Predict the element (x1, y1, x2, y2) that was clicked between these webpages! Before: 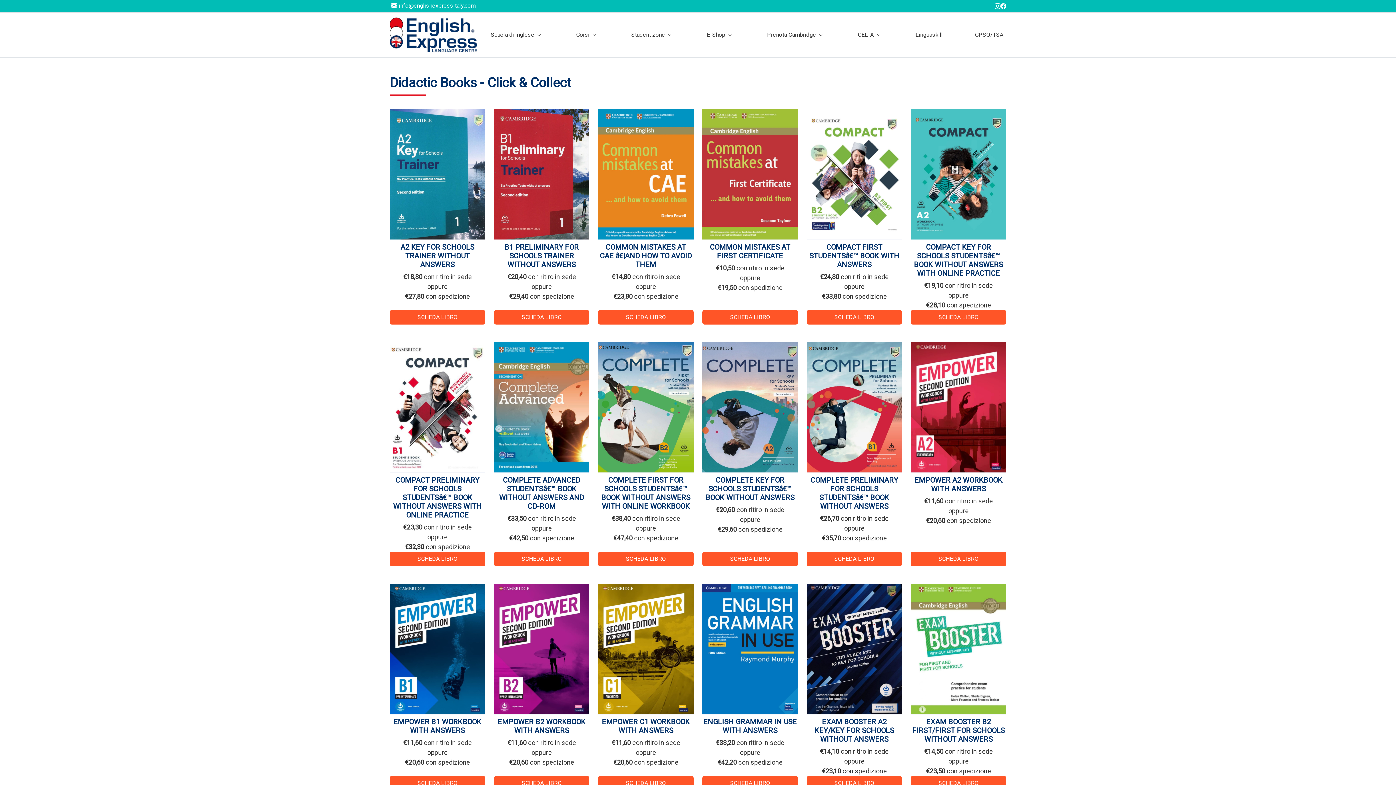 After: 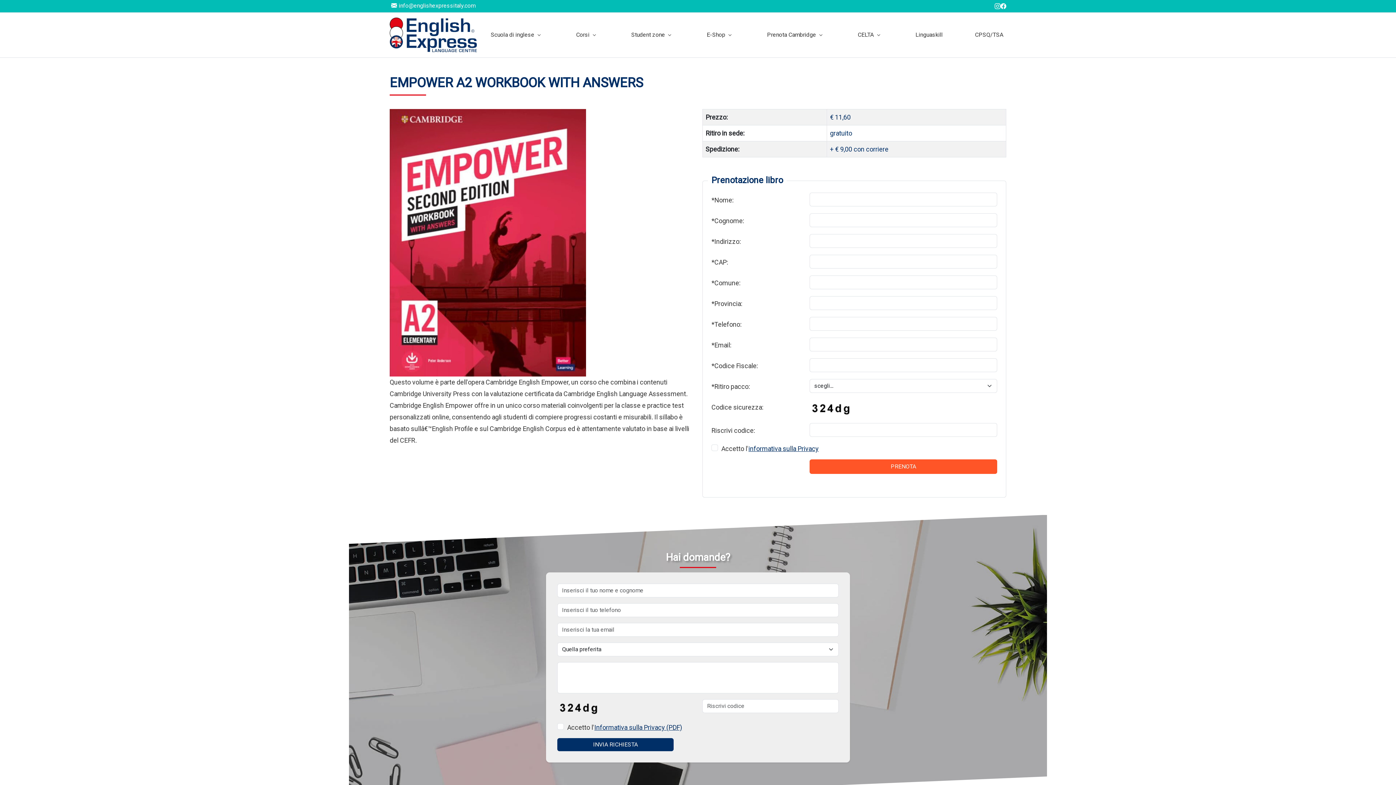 Action: label: SCHEDA LIBRO bbox: (911, 551, 1006, 566)